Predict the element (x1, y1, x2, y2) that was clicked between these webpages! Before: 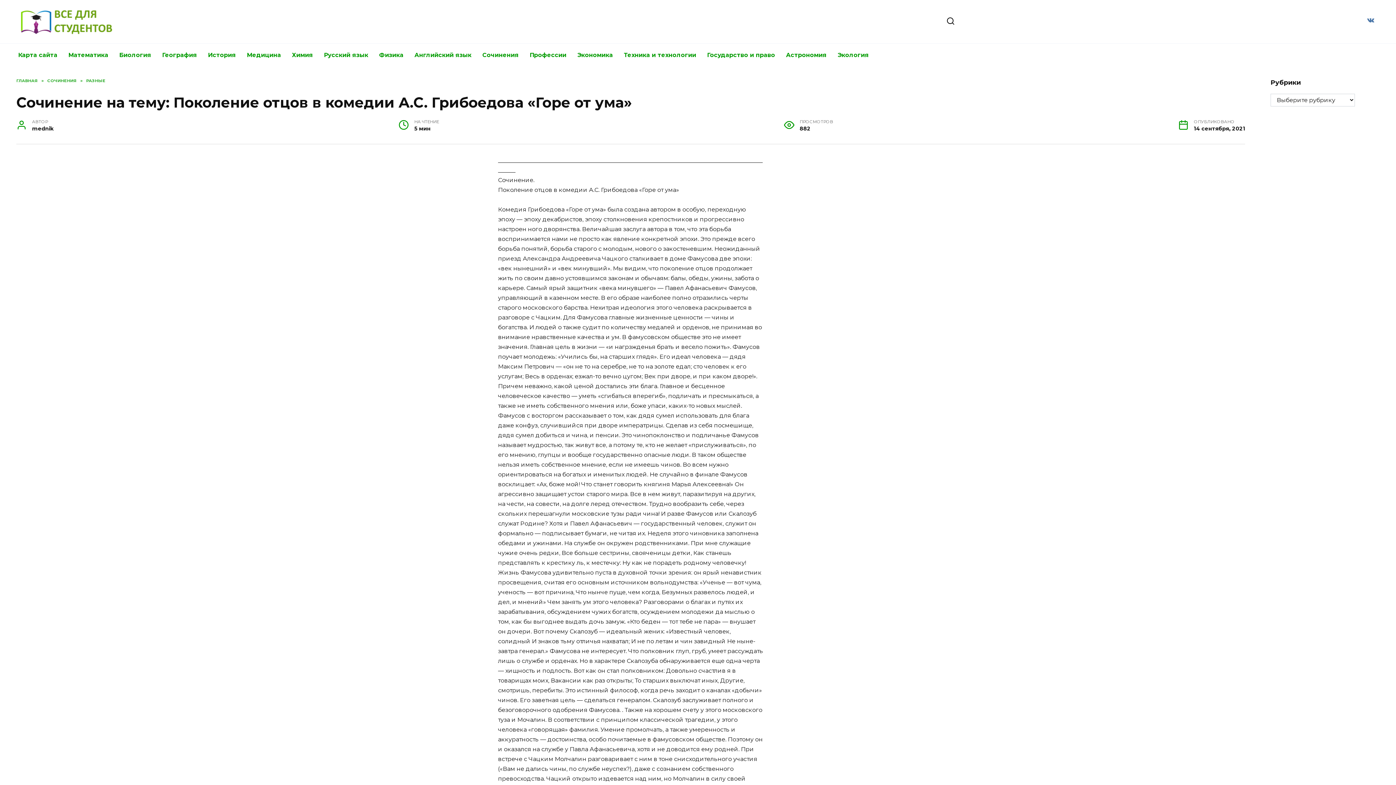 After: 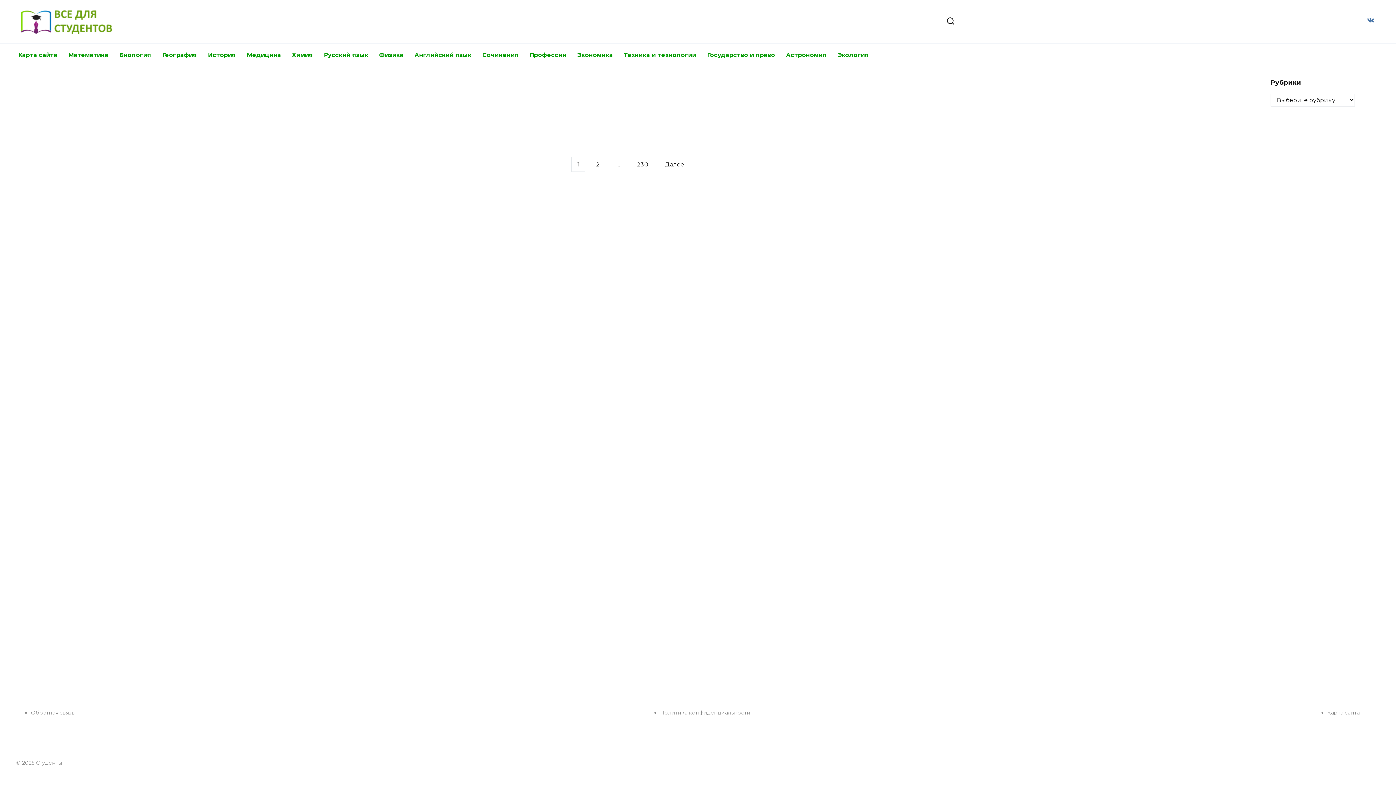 Action: bbox: (16, 28, 114, 35)